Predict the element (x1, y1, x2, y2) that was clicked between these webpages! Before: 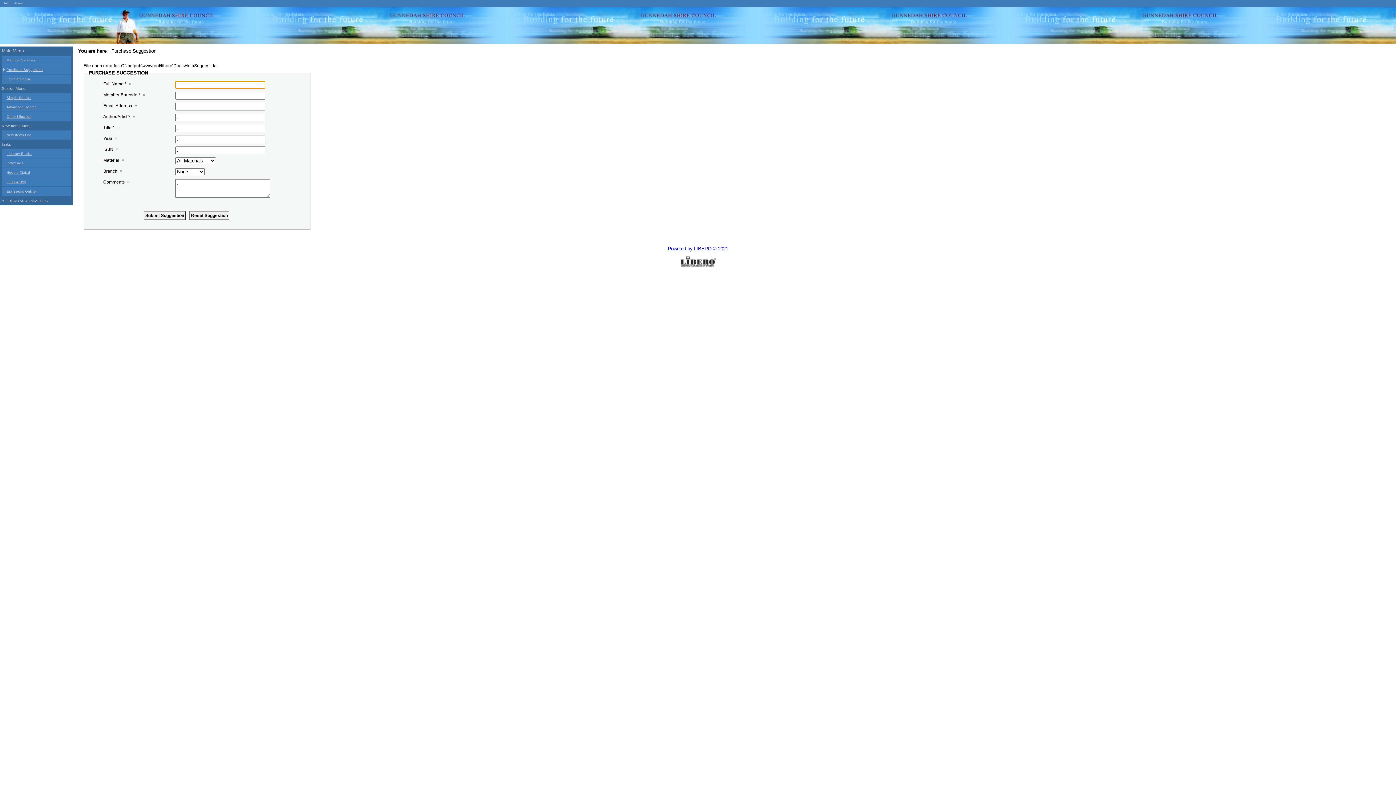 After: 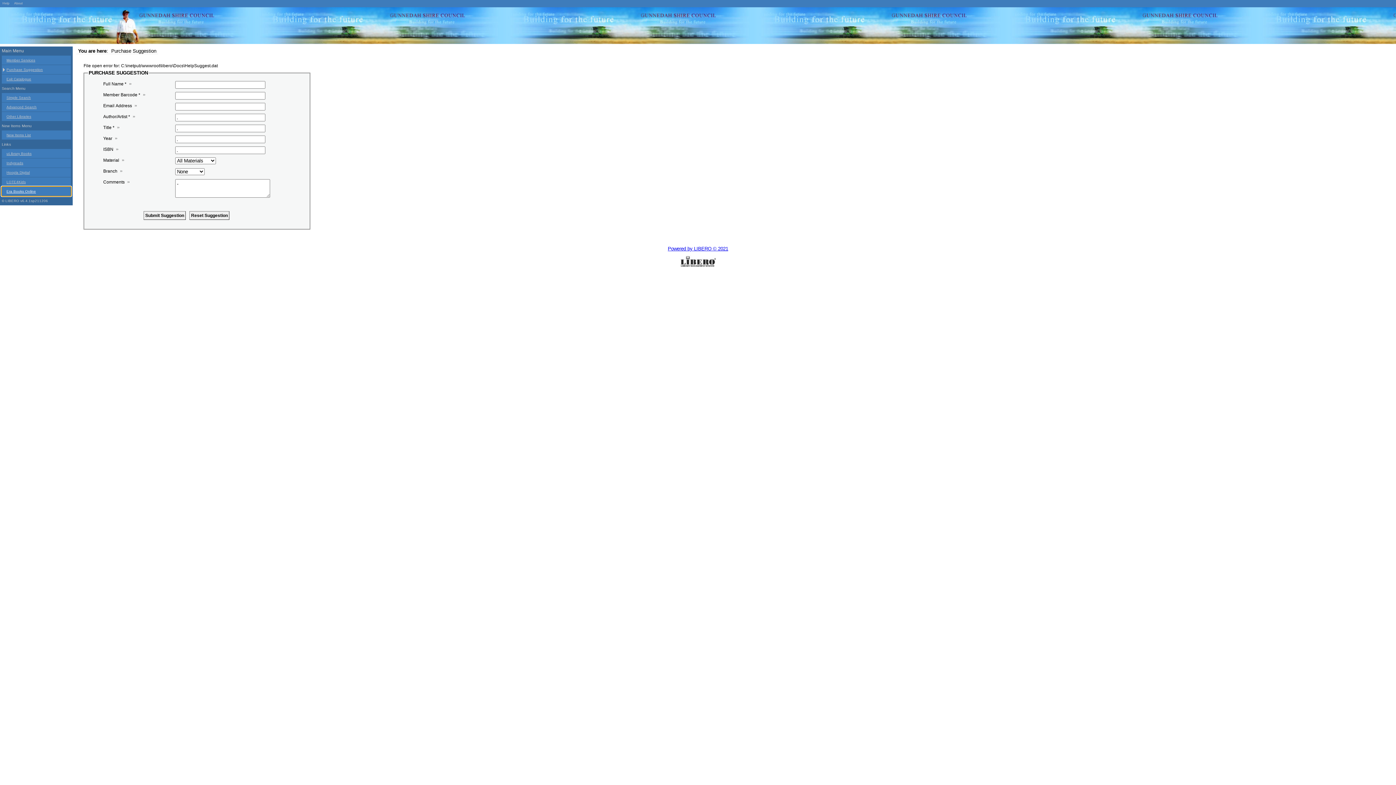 Action: bbox: (1, 186, 70, 196) label: Era Books Online